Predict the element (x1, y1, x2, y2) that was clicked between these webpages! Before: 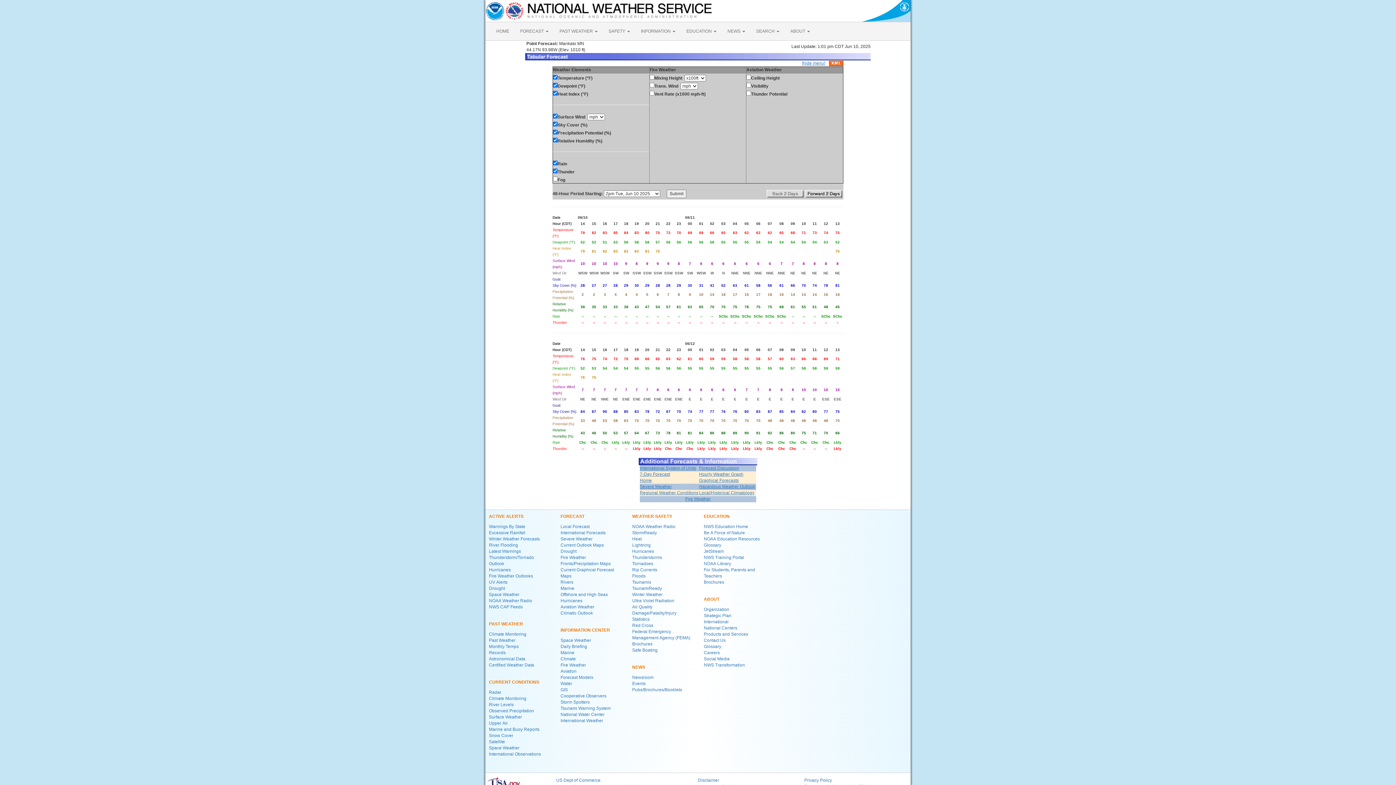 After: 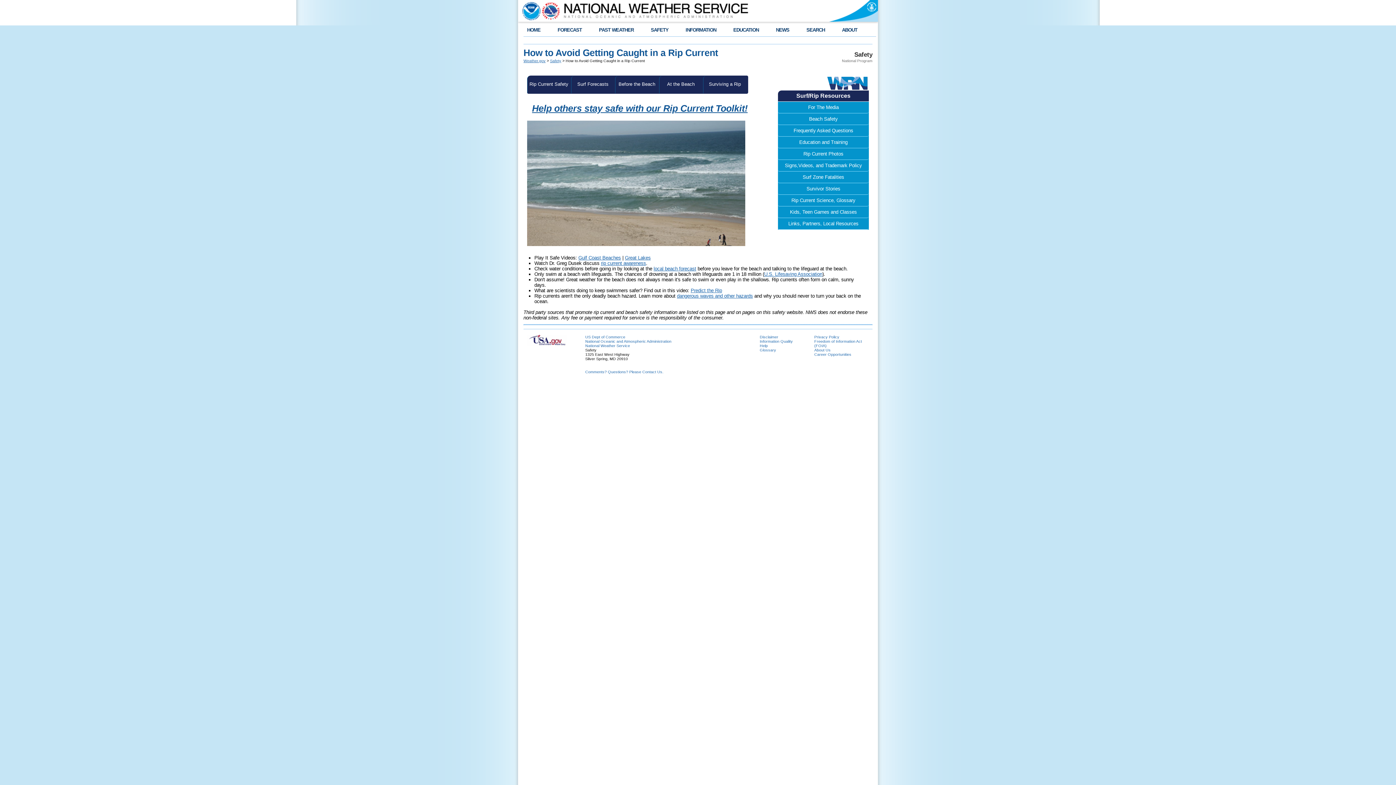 Action: bbox: (632, 567, 657, 572) label: Rip Currents